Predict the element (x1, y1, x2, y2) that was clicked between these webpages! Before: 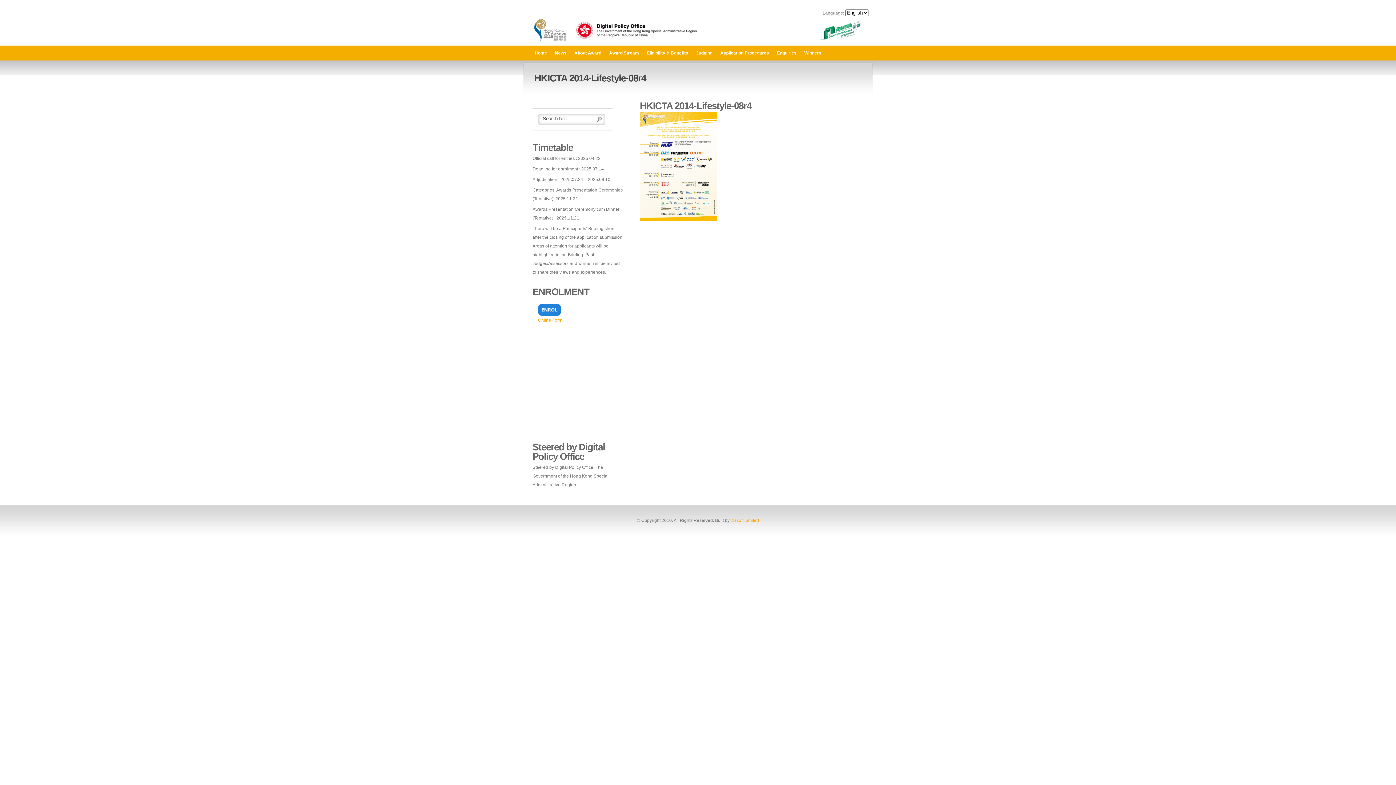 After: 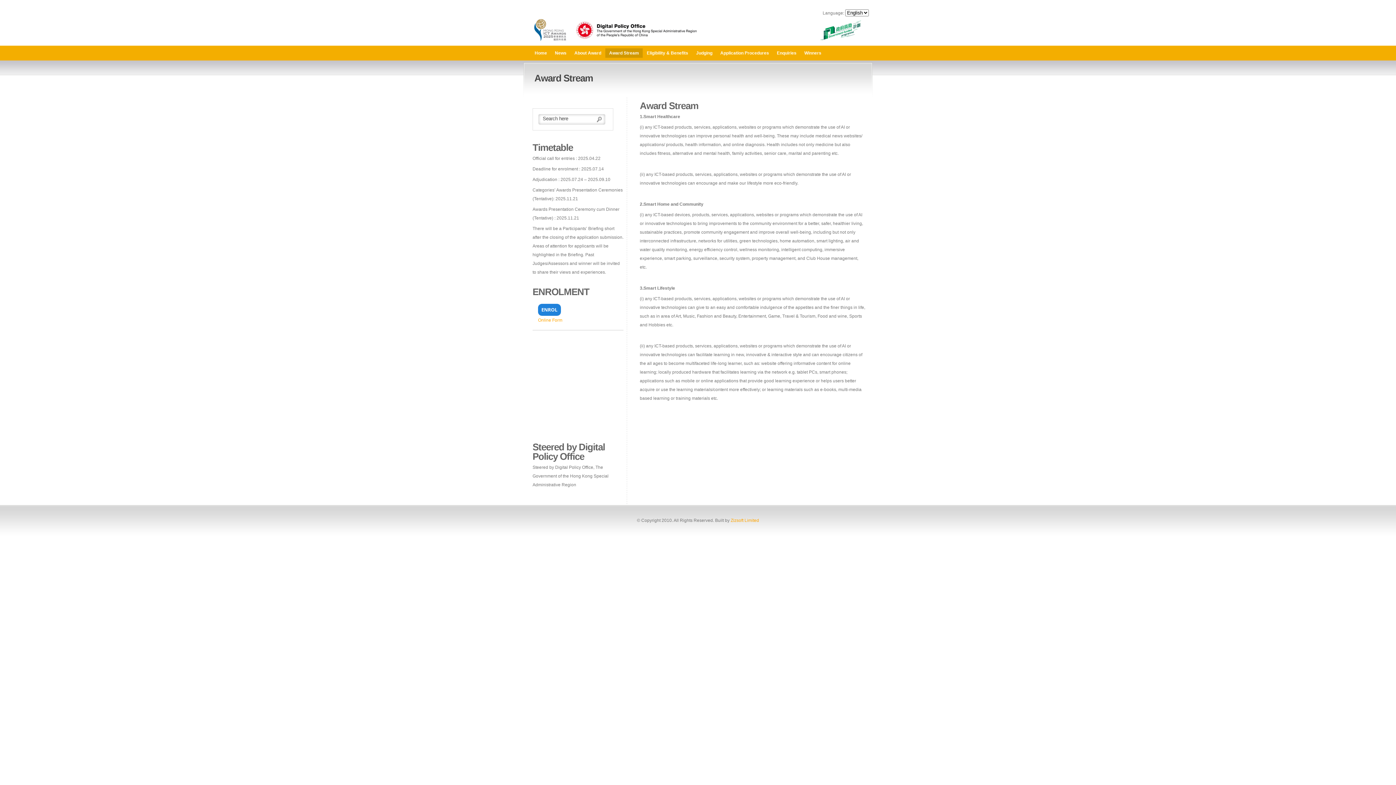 Action: bbox: (605, 48, 643, 57) label: Award Stream